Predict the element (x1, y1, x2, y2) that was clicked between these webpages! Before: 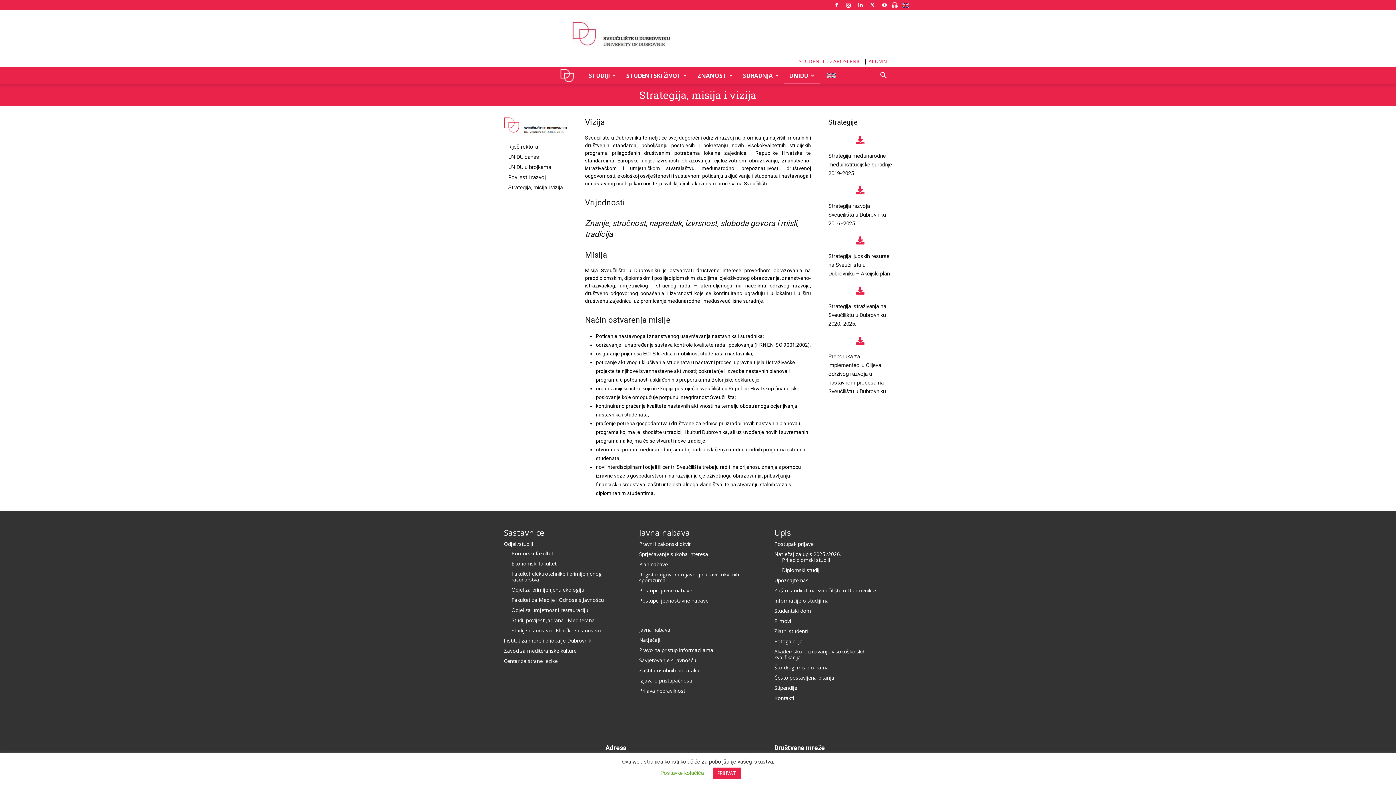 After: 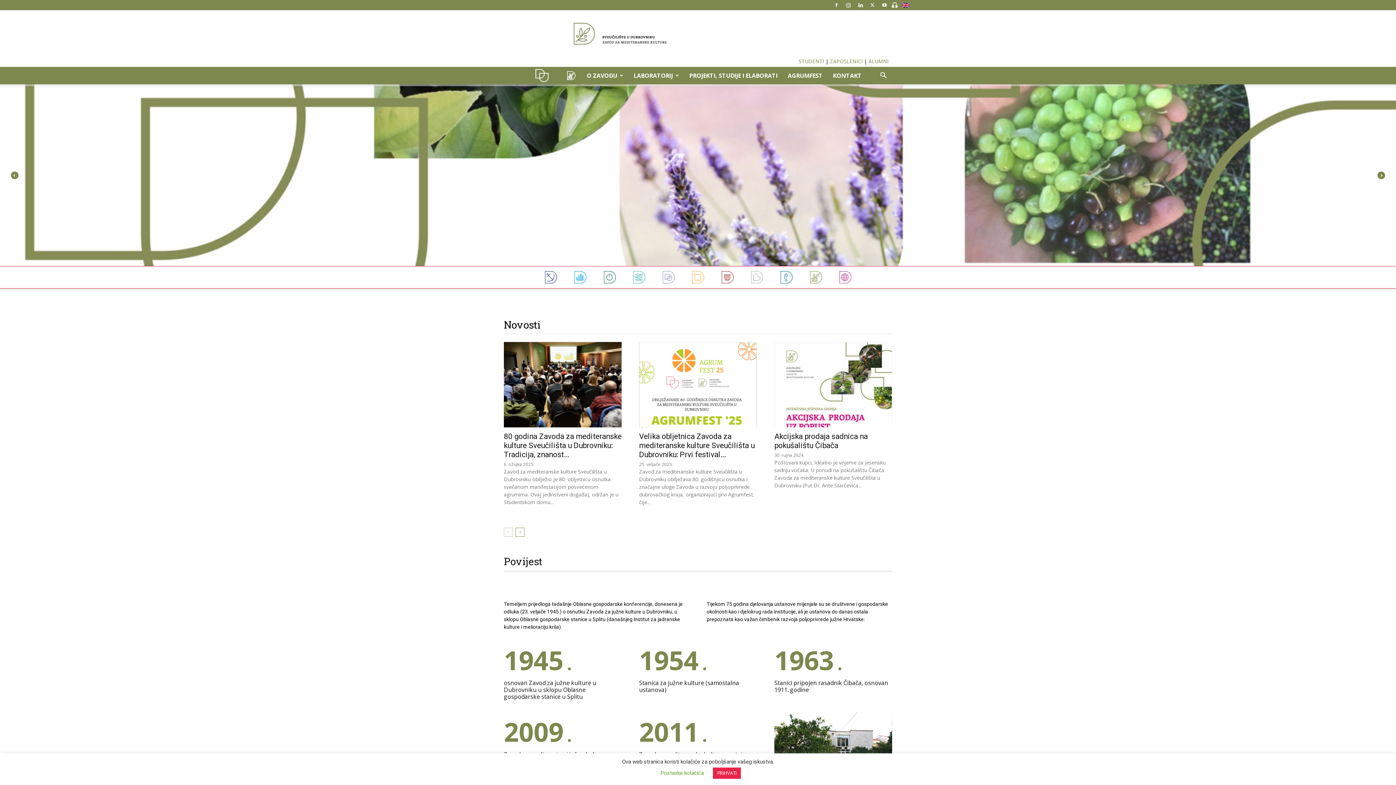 Action: bbox: (504, 647, 576, 654) label: Zavod za mediteranske kulture